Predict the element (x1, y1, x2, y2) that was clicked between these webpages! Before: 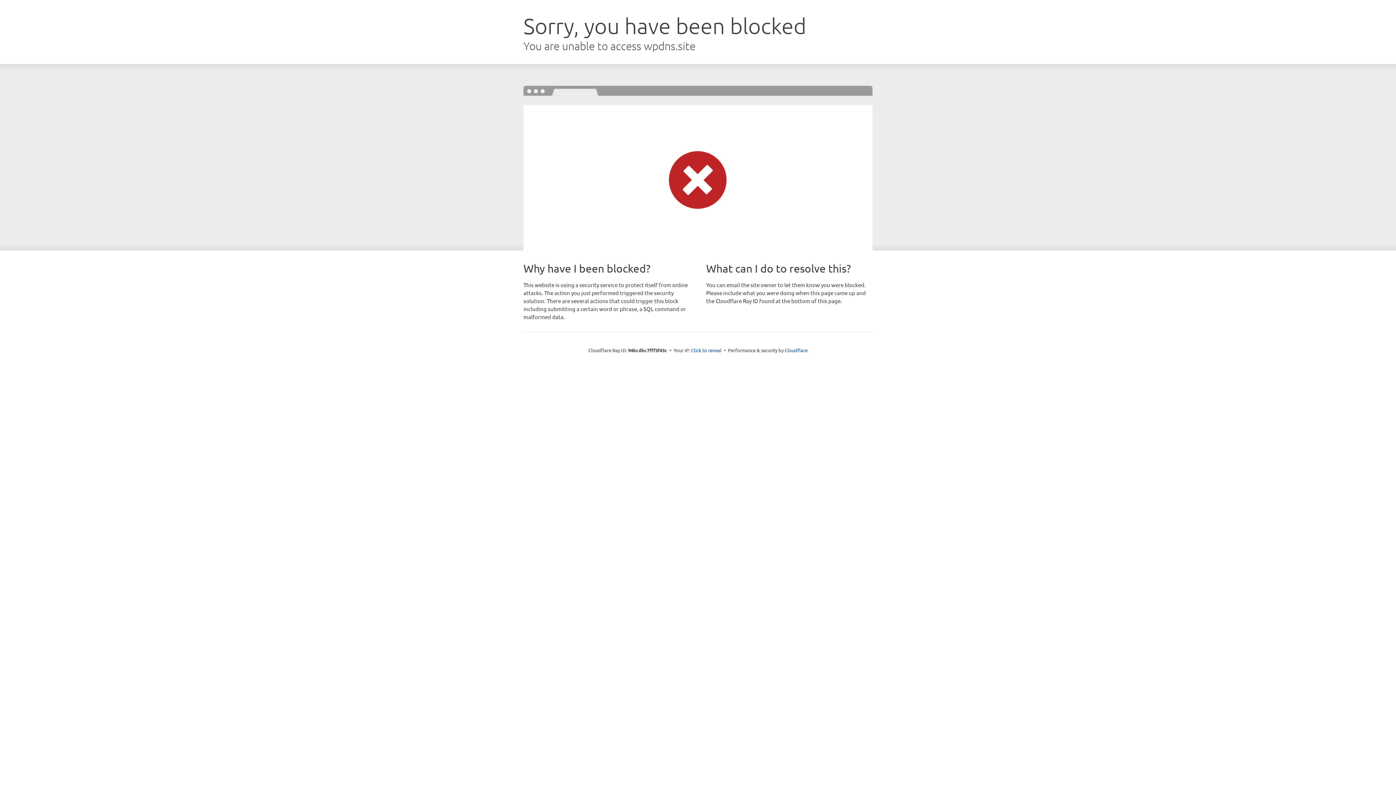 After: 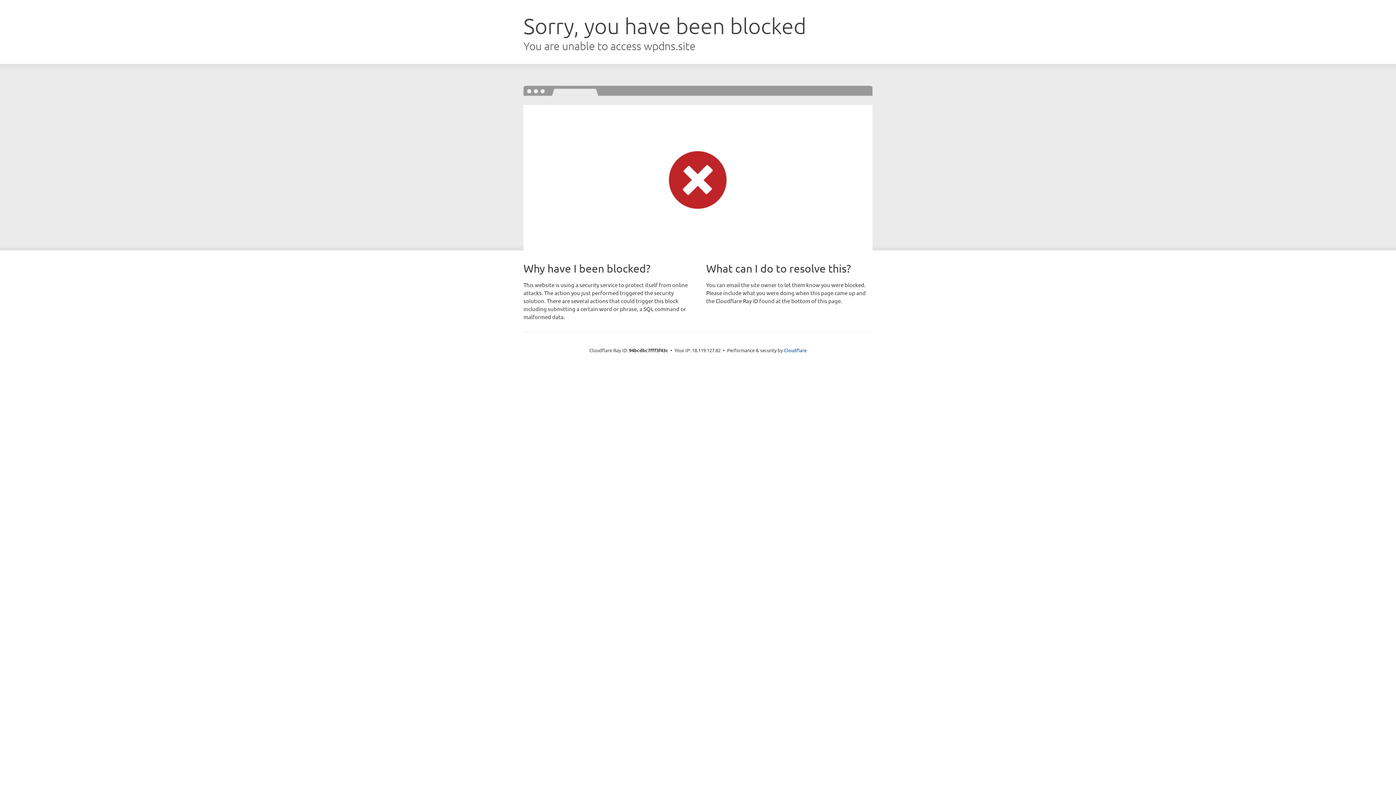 Action: label: Click to reveal bbox: (691, 346, 721, 353)